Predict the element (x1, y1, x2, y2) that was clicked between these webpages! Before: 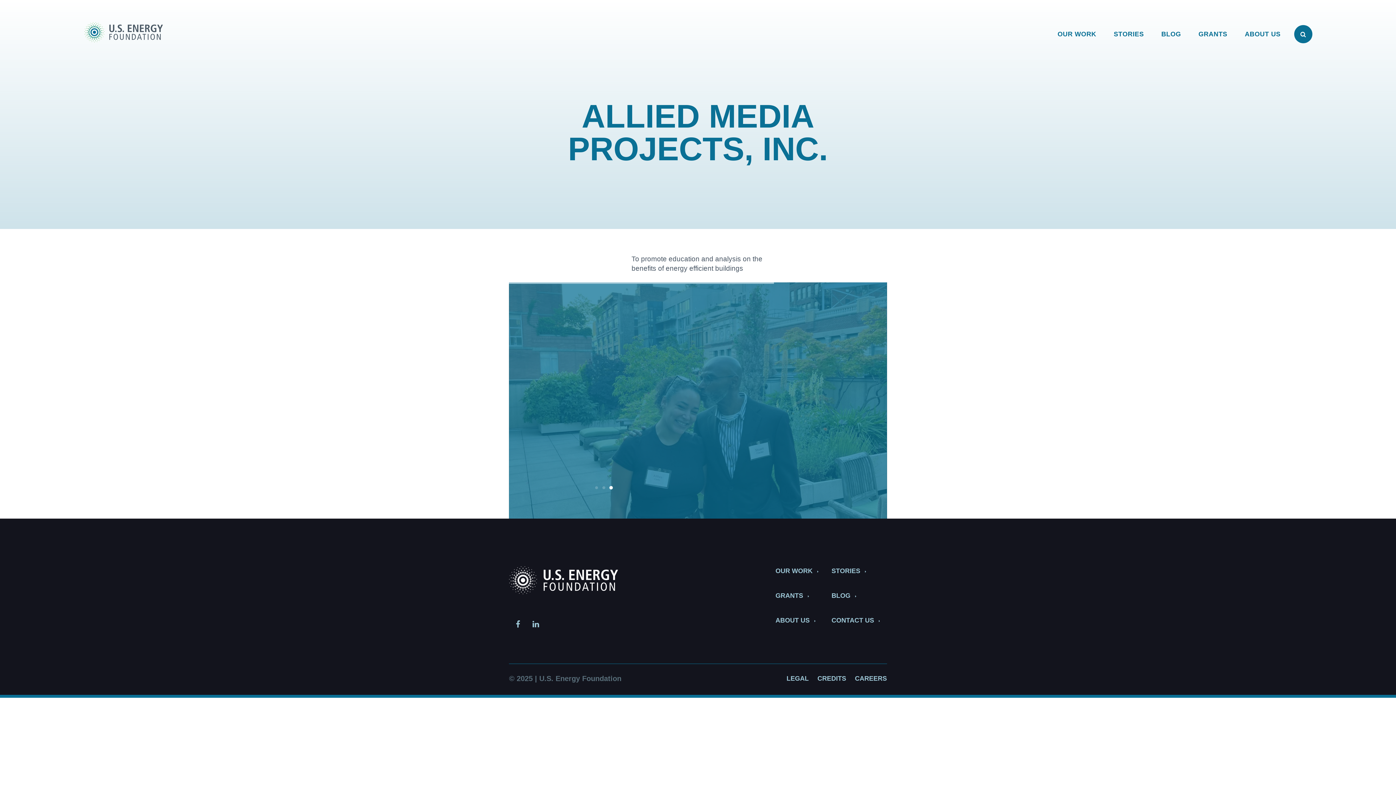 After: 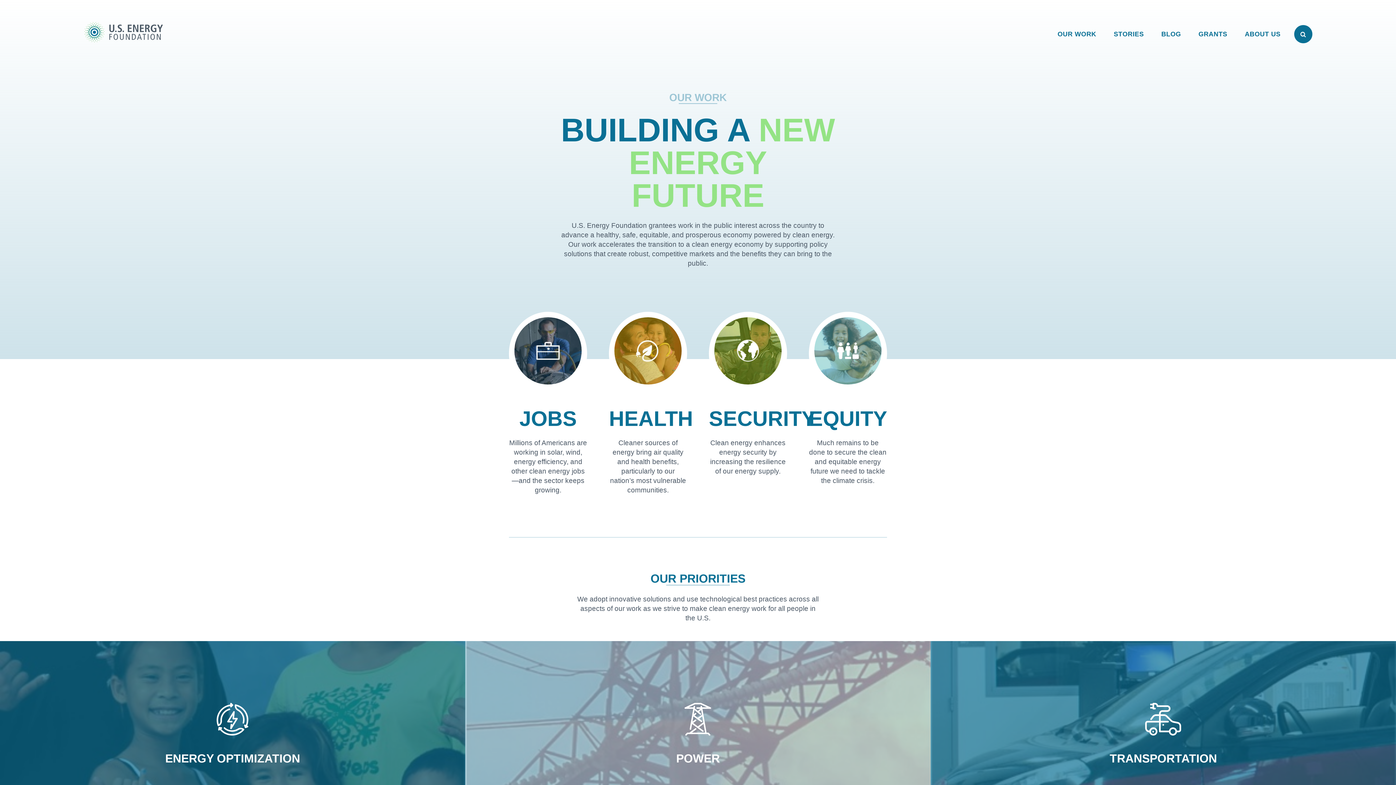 Action: label: OUR WORK bbox: (775, 567, 819, 574)